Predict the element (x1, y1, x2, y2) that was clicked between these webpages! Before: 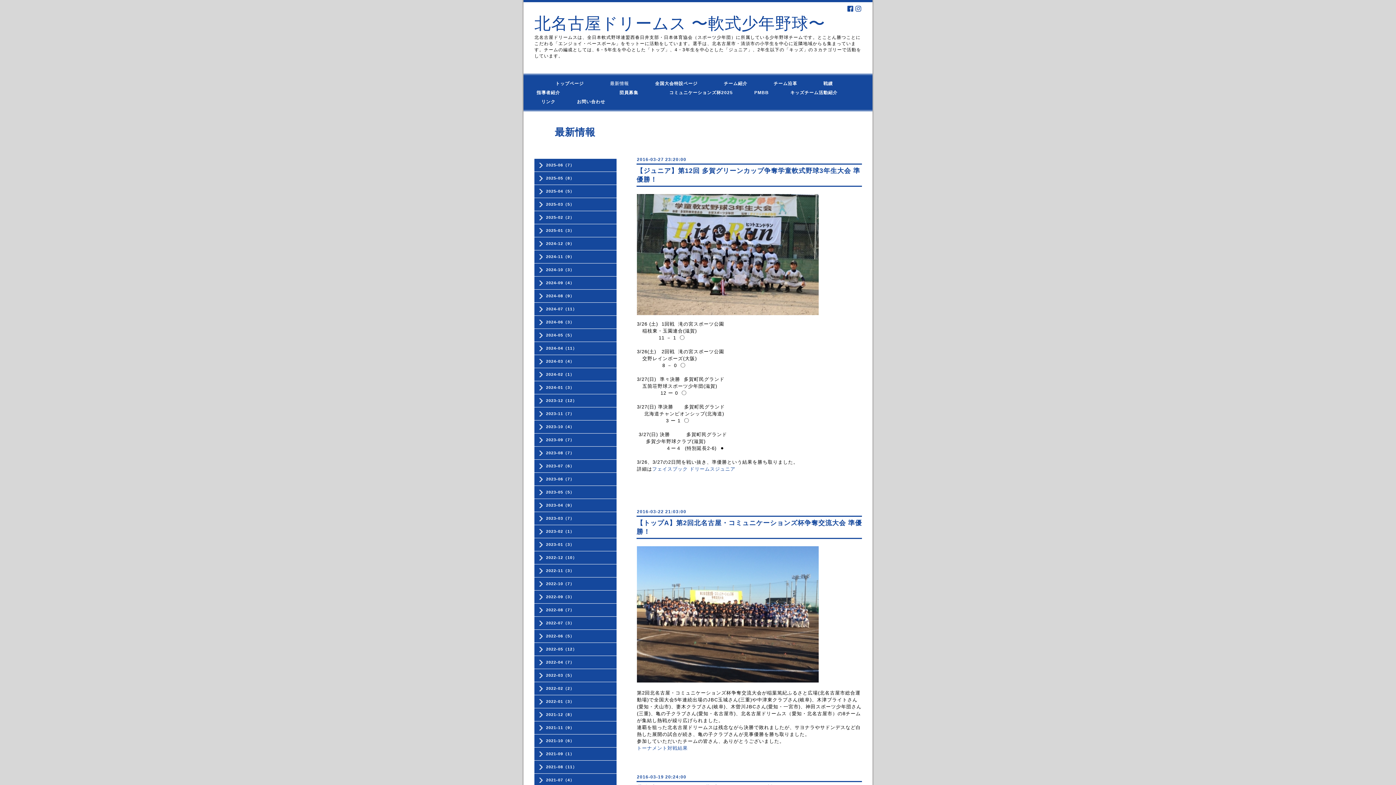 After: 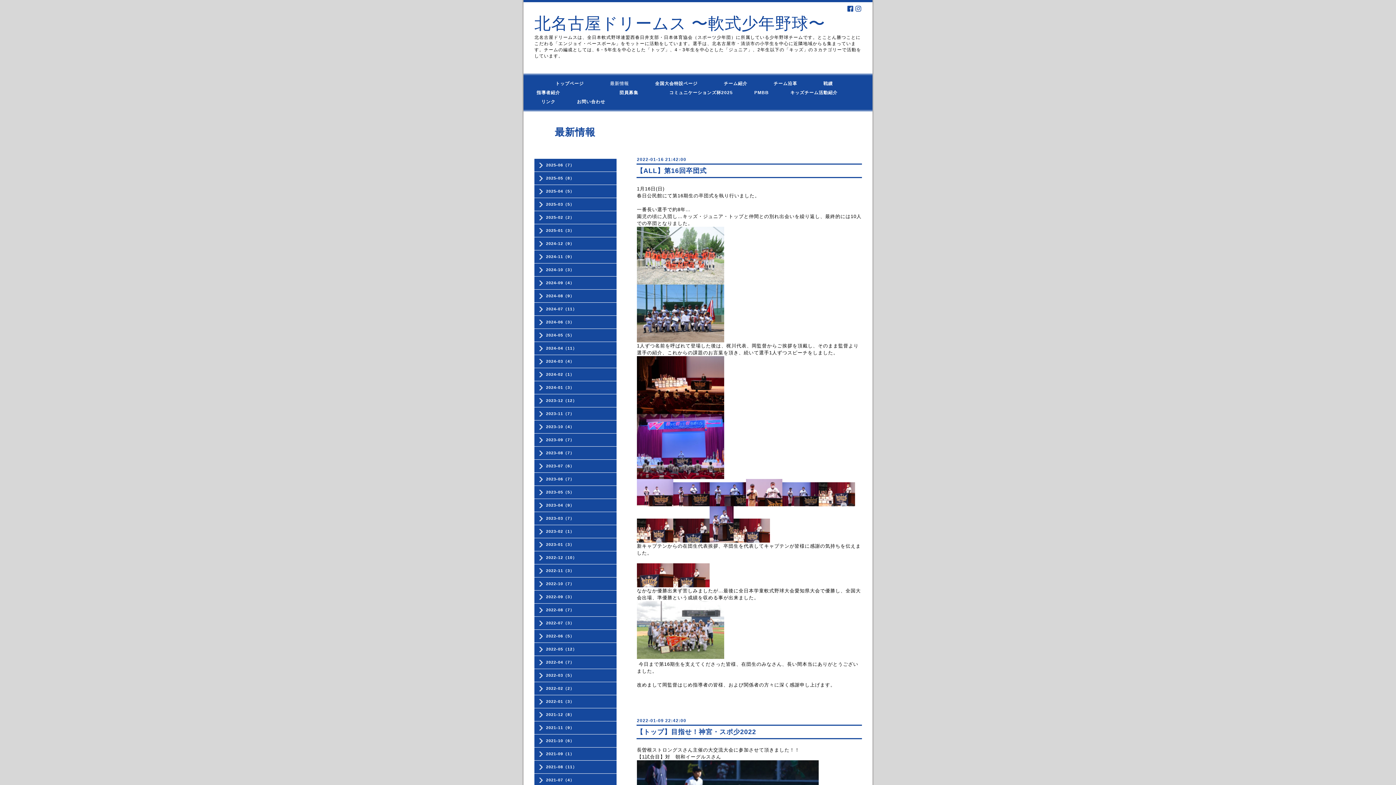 Action: bbox: (534, 698, 616, 704) label: 2022-01（3）